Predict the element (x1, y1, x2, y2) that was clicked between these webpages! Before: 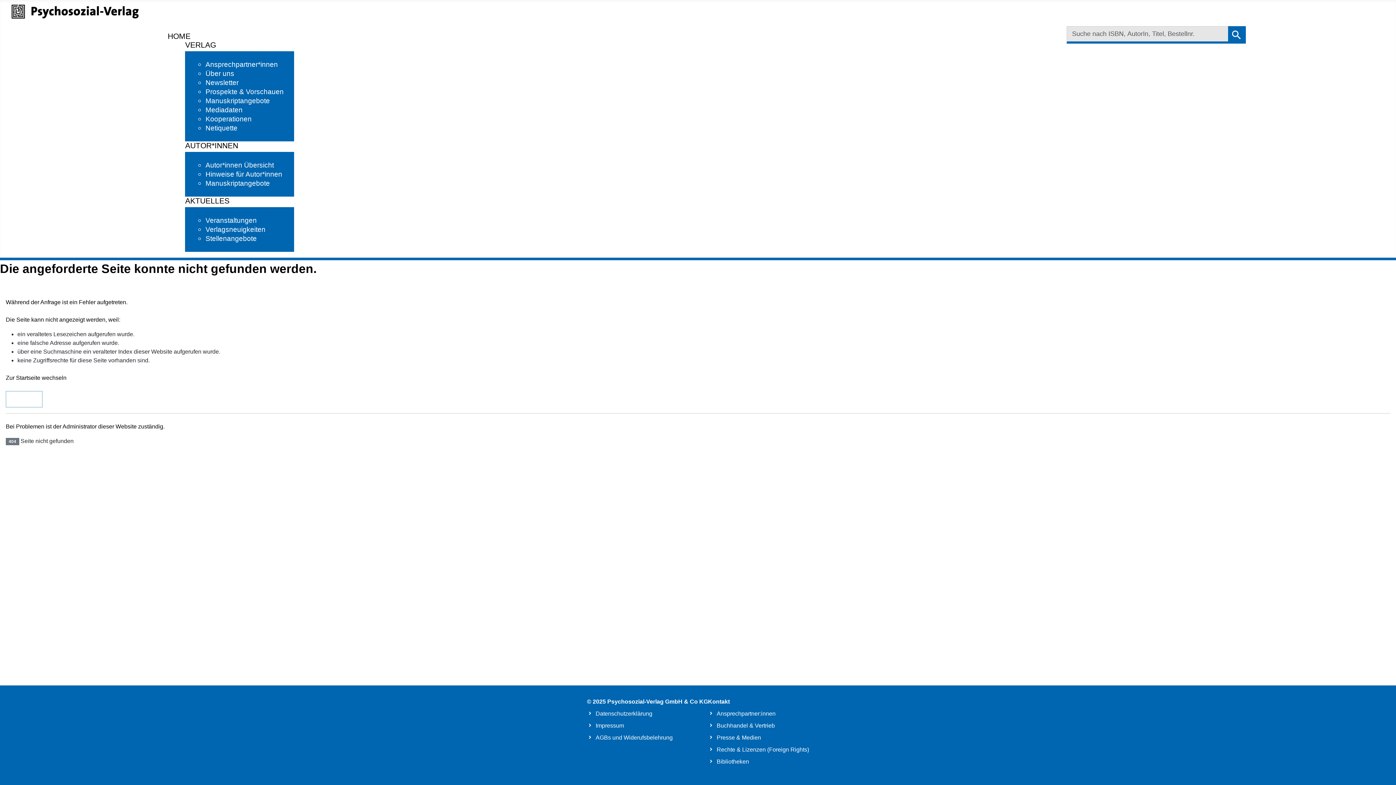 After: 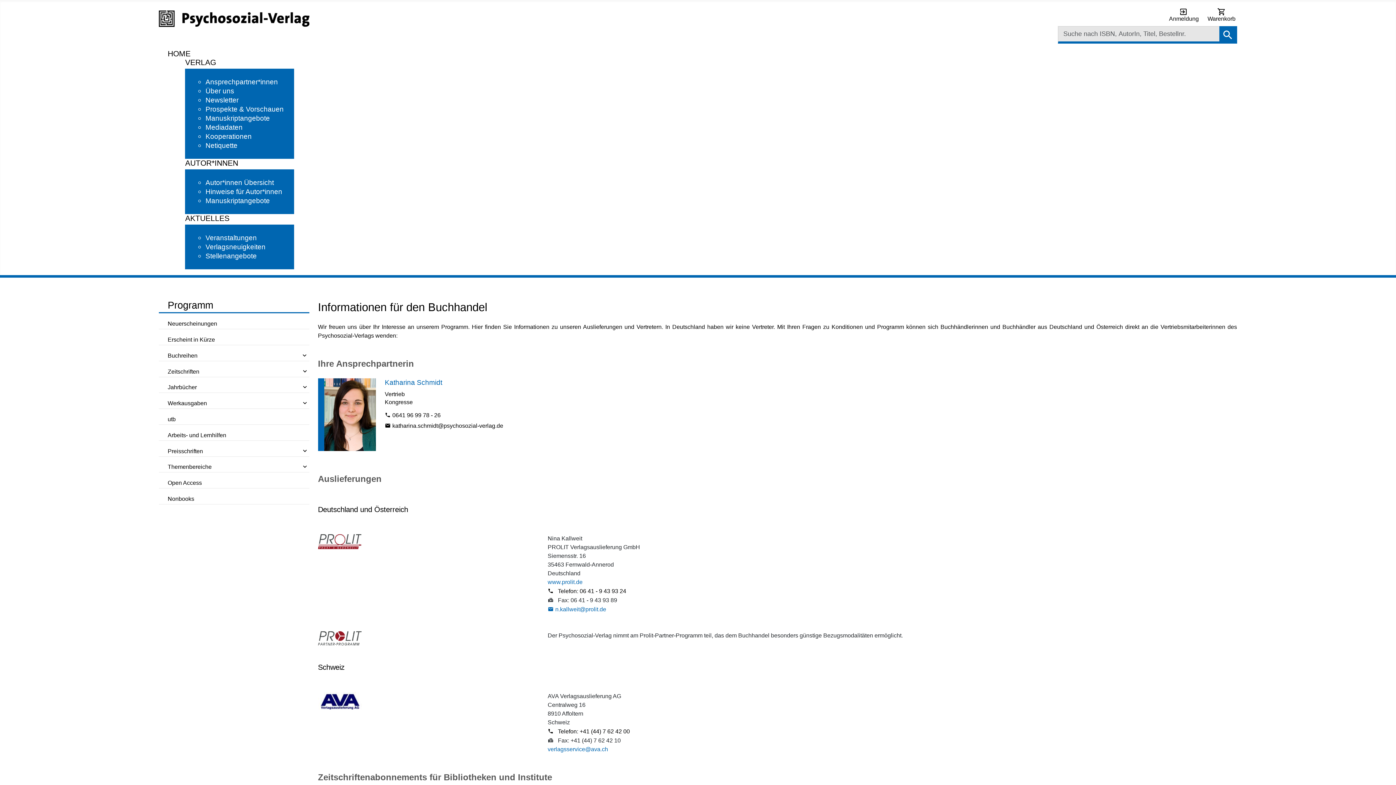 Action: label: Buchhandel & Vertrieb bbox: (708, 722, 775, 729)